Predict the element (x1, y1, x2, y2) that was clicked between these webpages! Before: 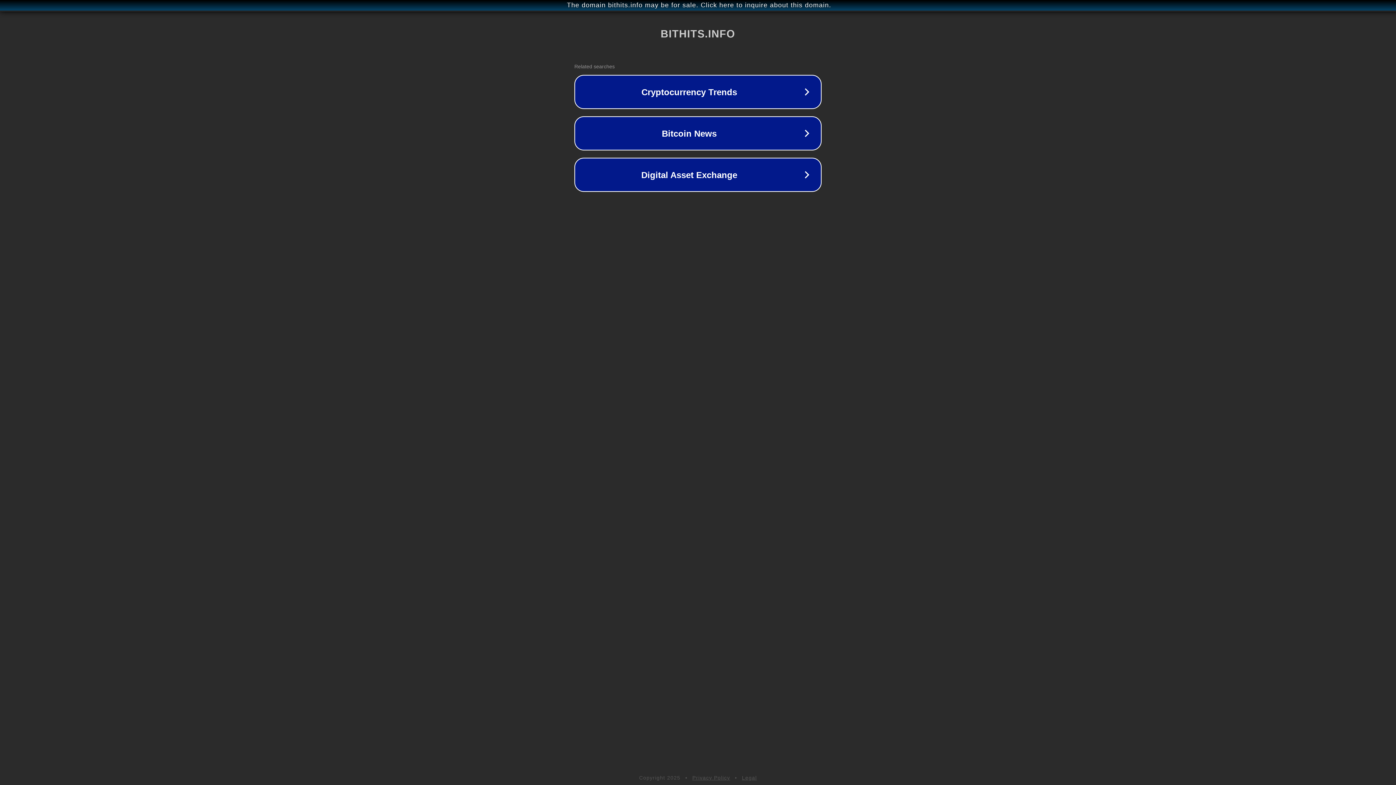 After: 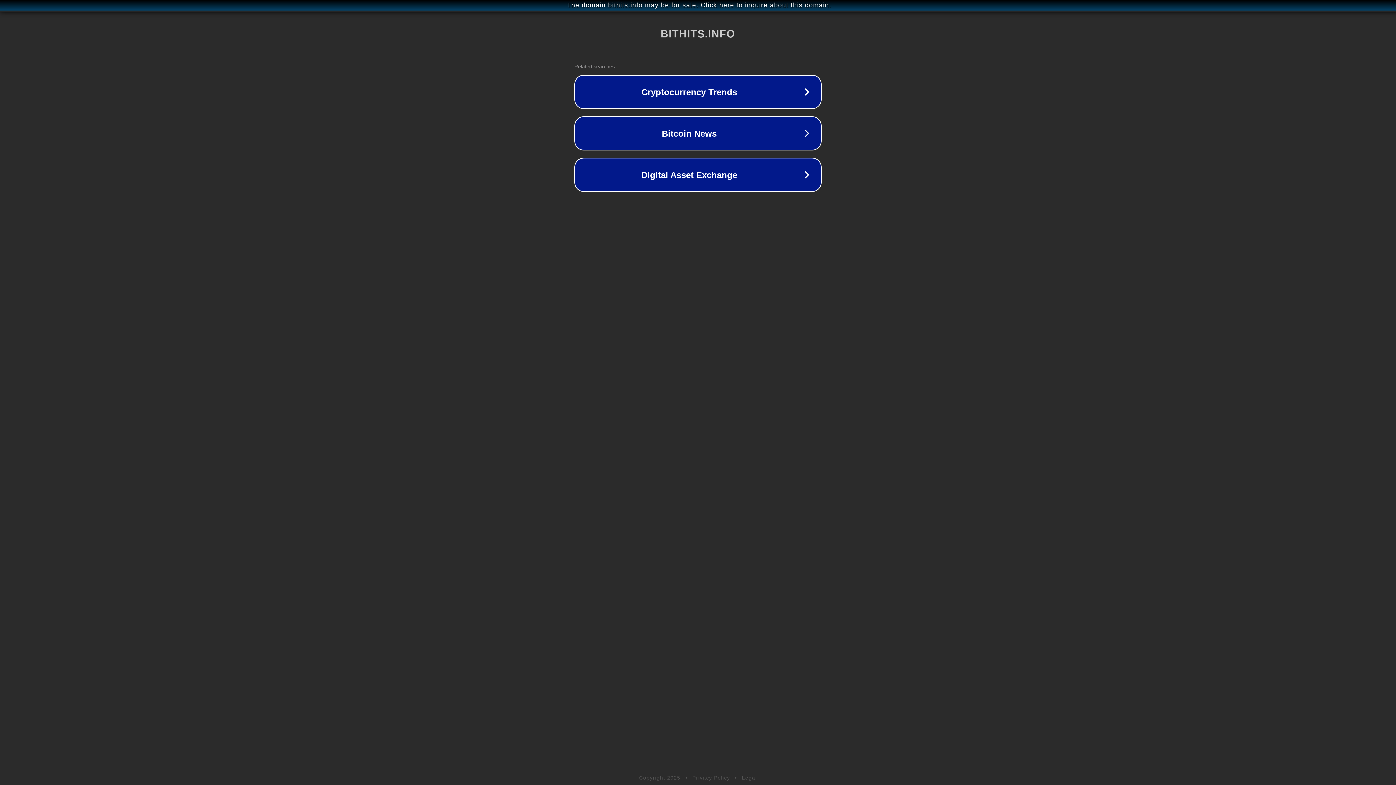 Action: label: Privacy Policy bbox: (692, 775, 730, 781)